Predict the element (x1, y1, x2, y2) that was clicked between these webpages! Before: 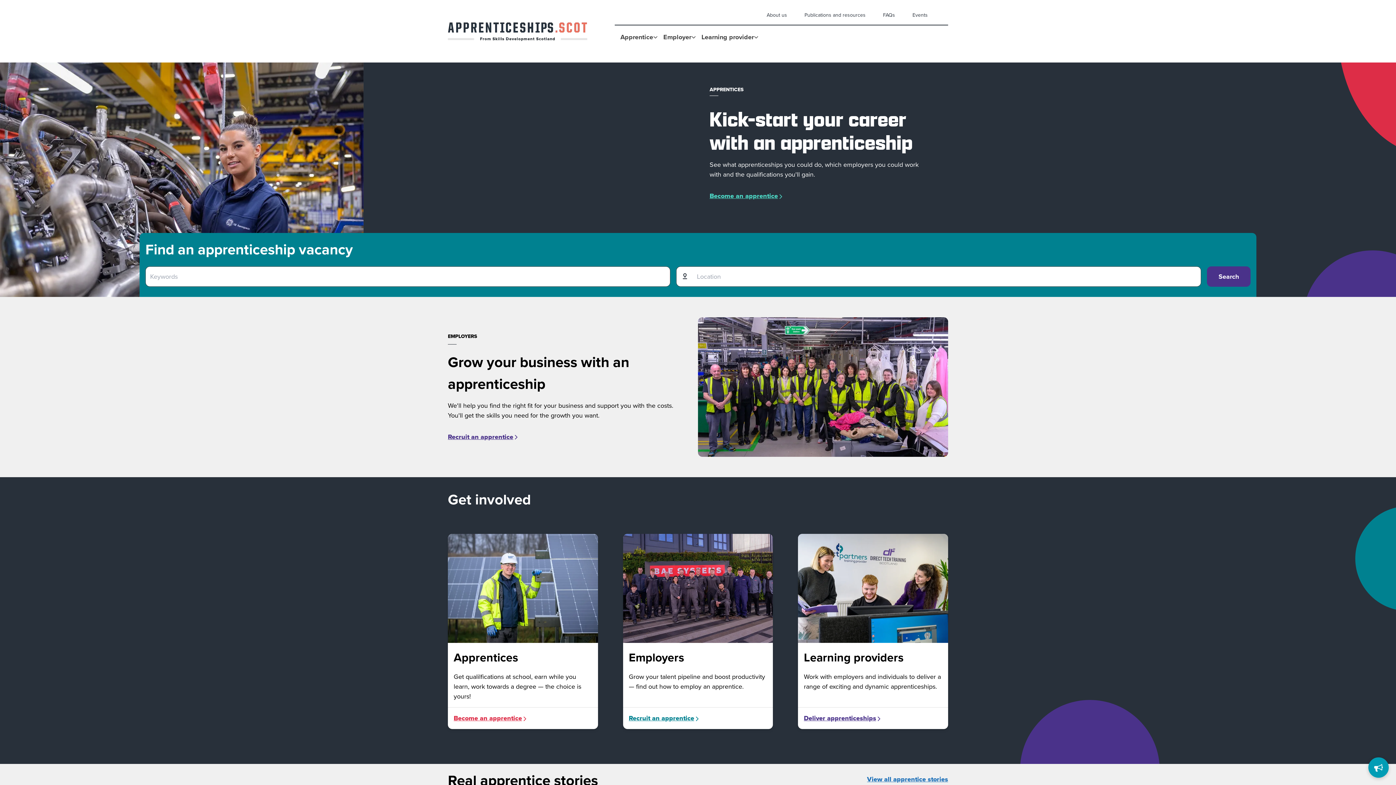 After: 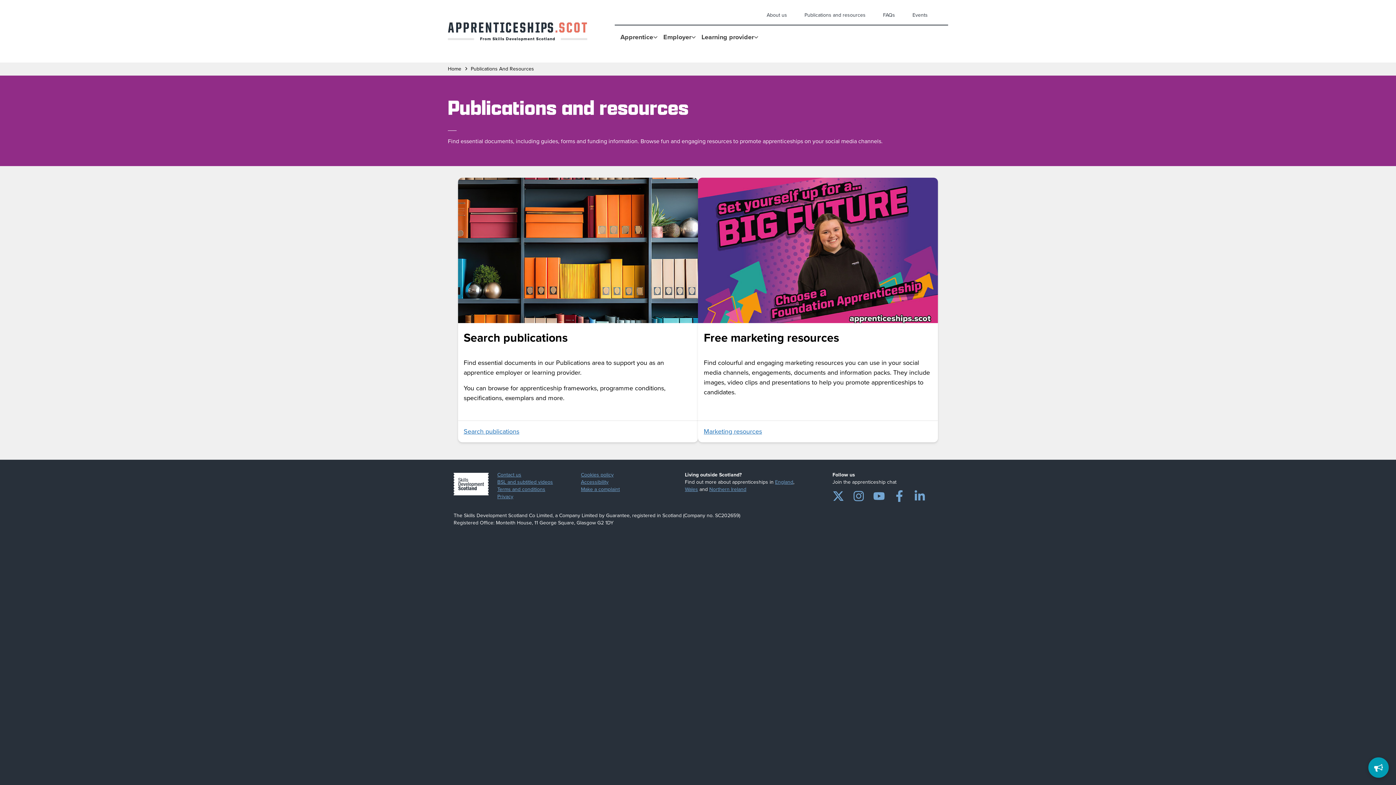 Action: label: Publications and resources bbox: (801, 8, 868, 21)